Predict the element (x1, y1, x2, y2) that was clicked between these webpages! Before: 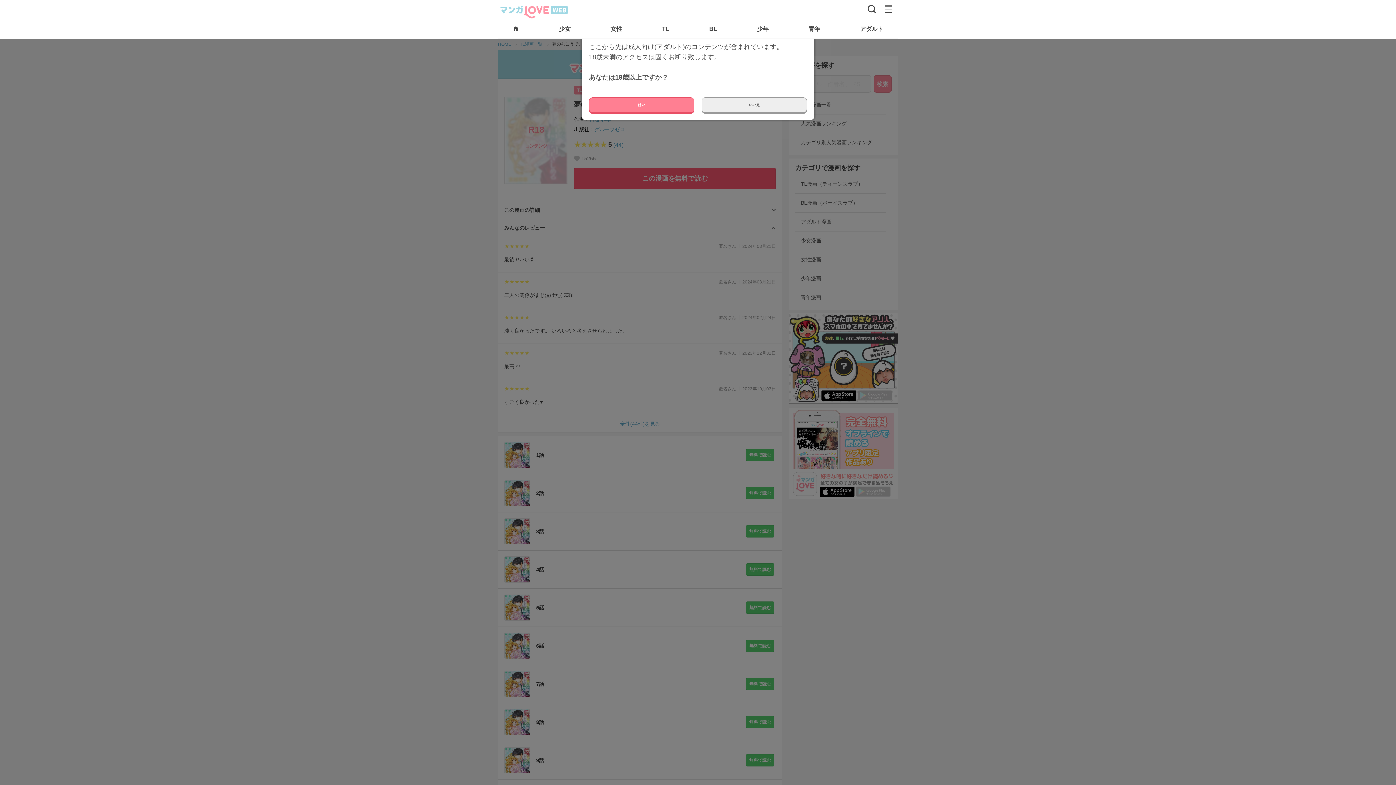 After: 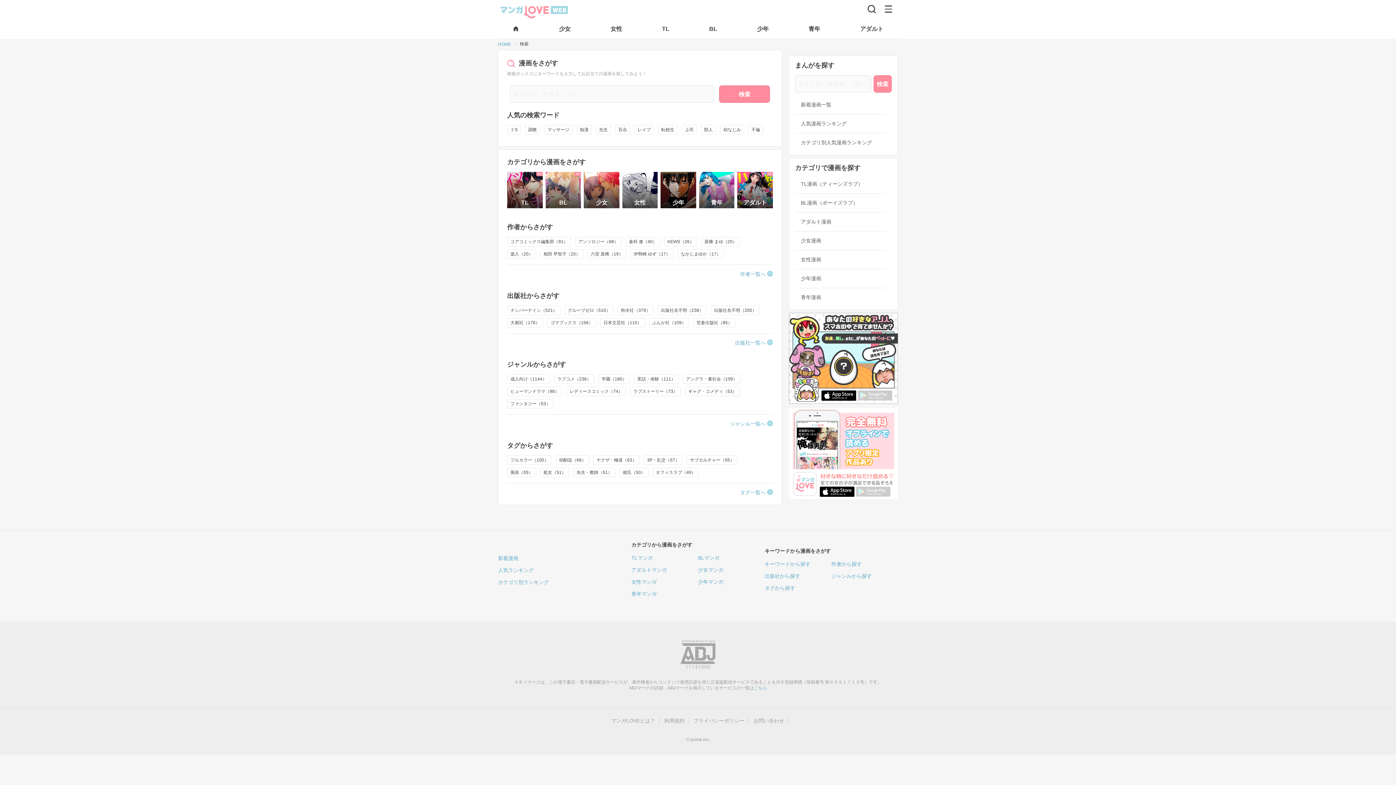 Action: bbox: (867, 4, 876, 13)